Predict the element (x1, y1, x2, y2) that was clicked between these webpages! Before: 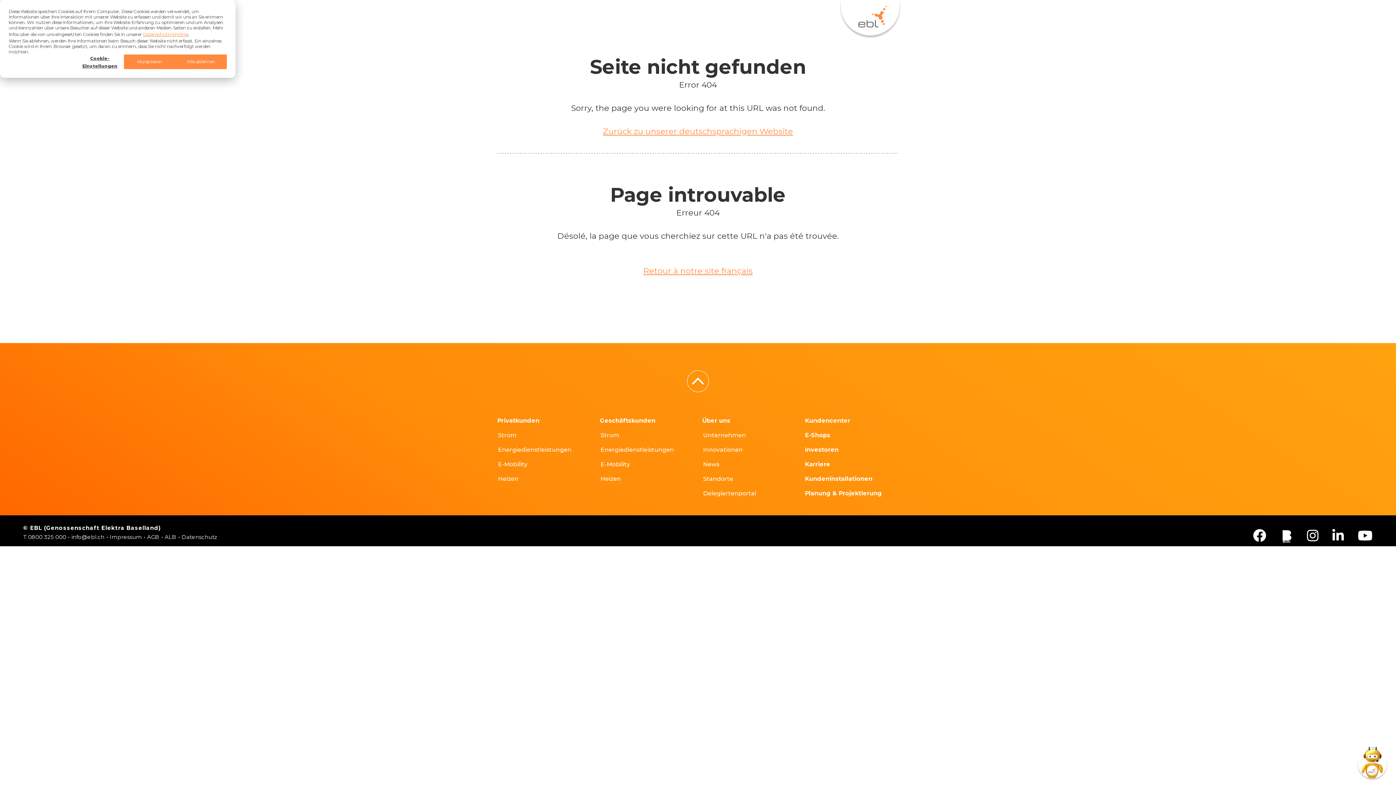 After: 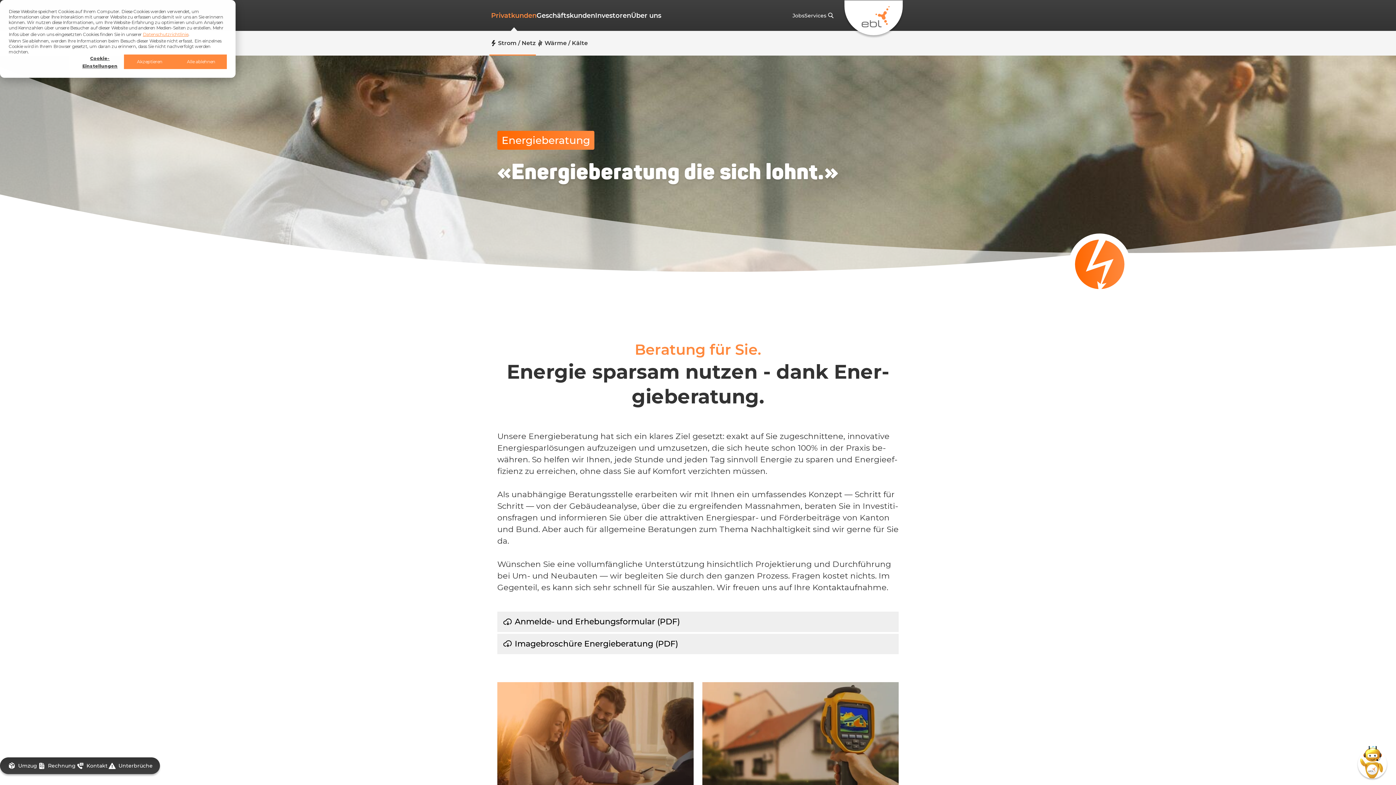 Action: bbox: (497, 446, 591, 453) label: Energiedienstleistungen